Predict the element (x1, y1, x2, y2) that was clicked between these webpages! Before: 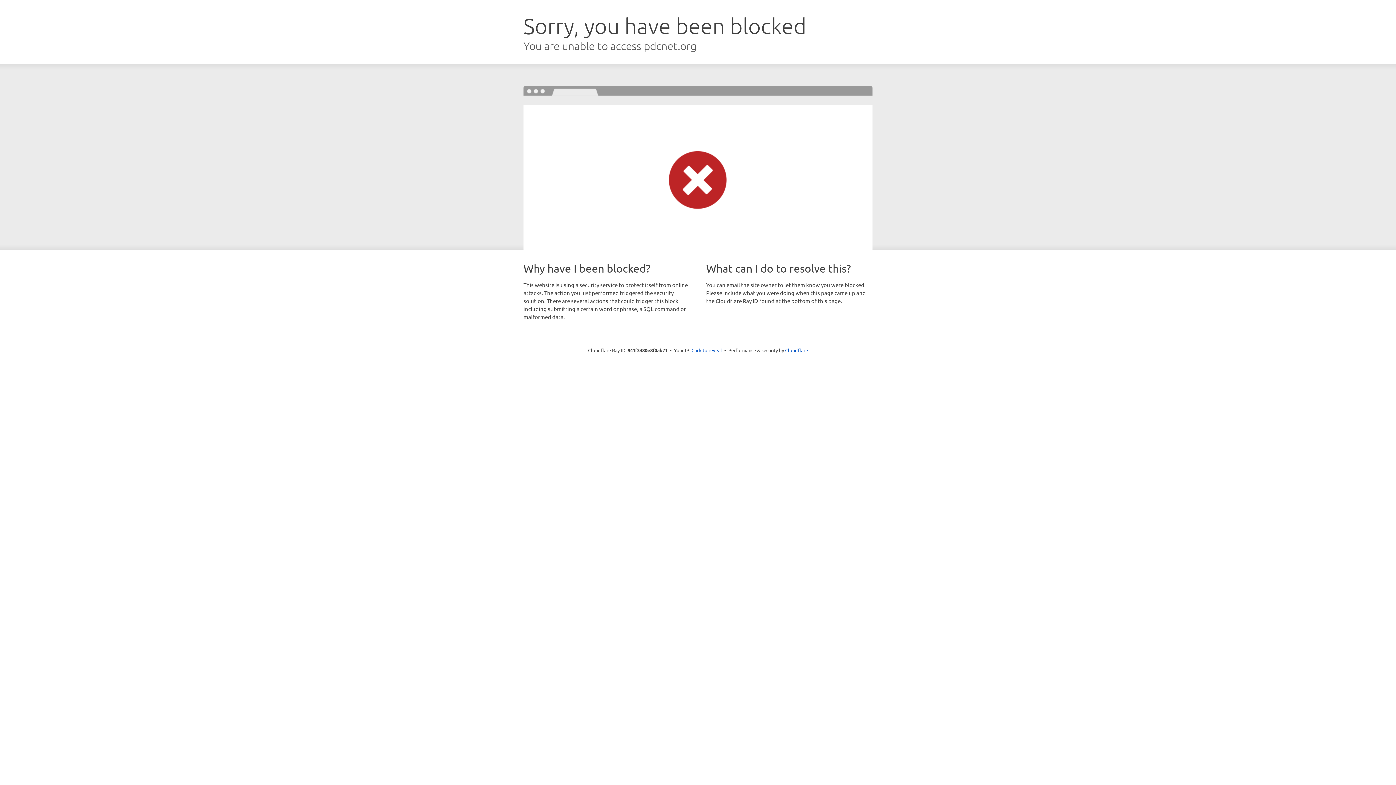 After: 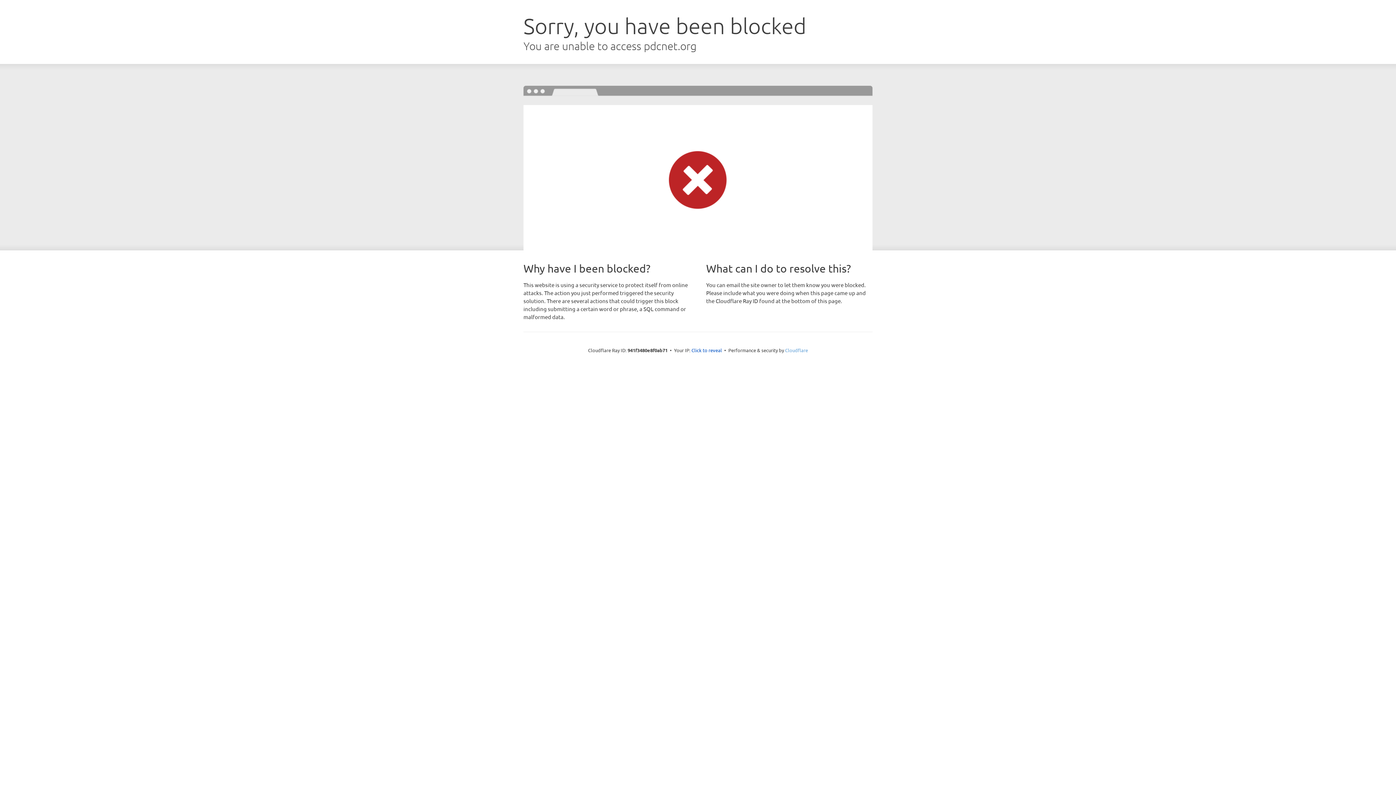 Action: label: Cloudflare bbox: (785, 347, 808, 353)